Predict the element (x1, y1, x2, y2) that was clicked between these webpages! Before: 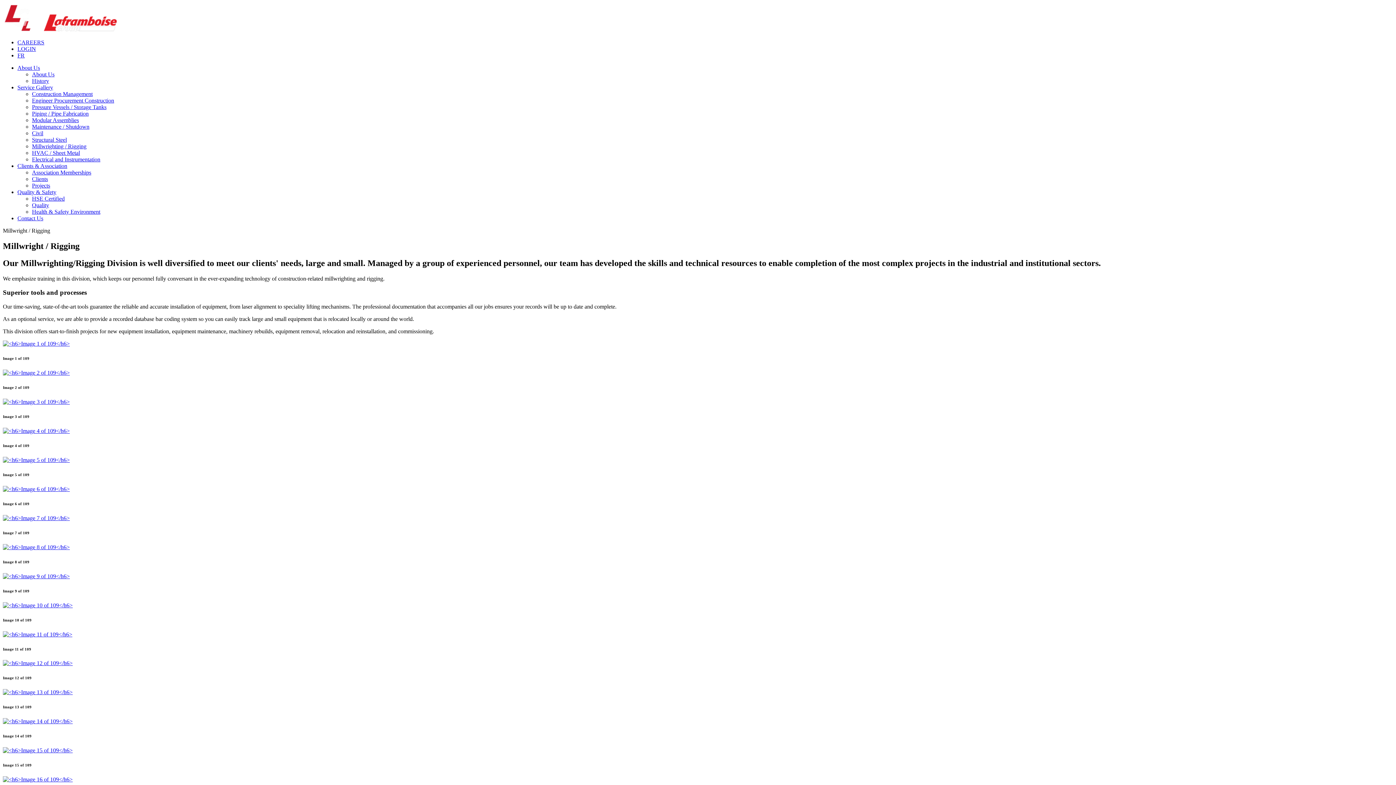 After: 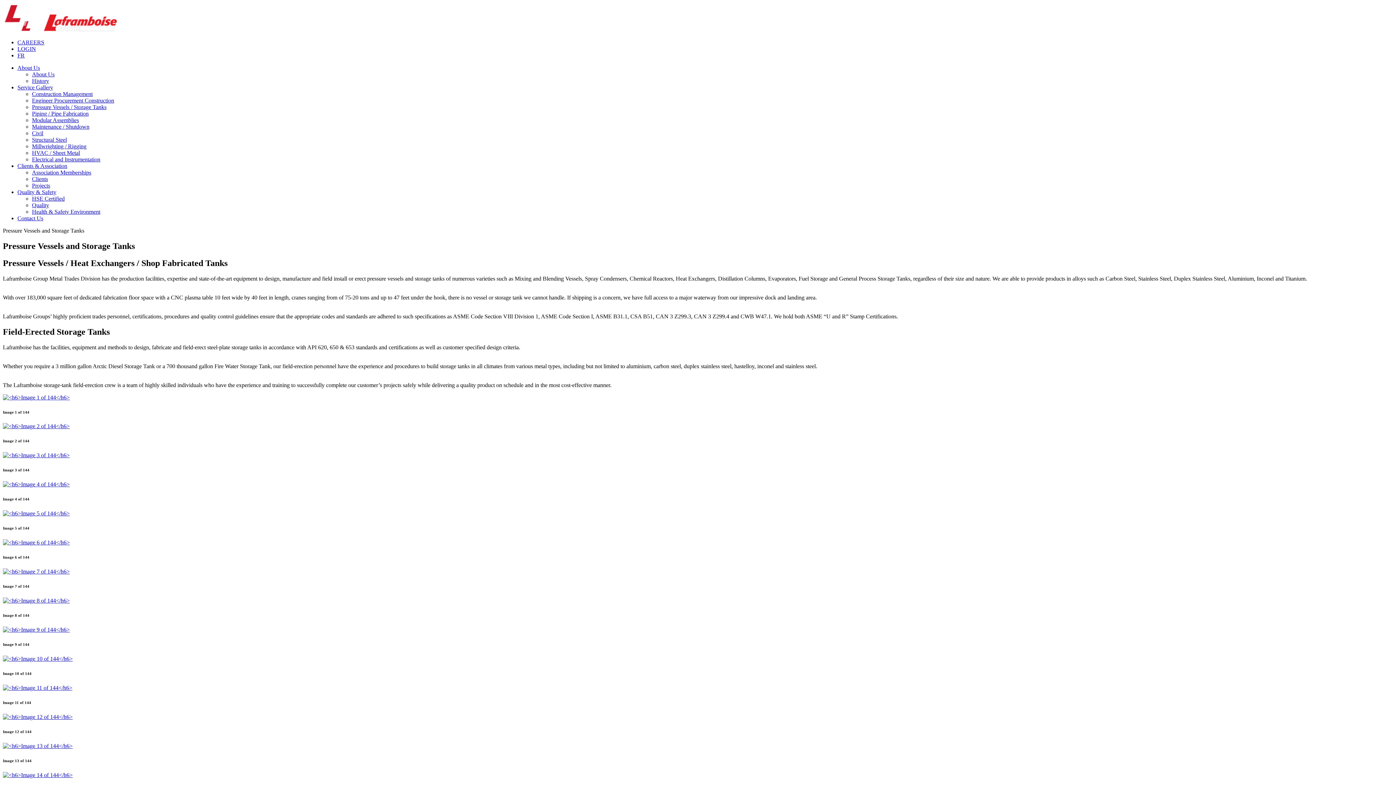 Action: bbox: (32, 104, 106, 110) label: Pressure Vessels / Storage Tanks